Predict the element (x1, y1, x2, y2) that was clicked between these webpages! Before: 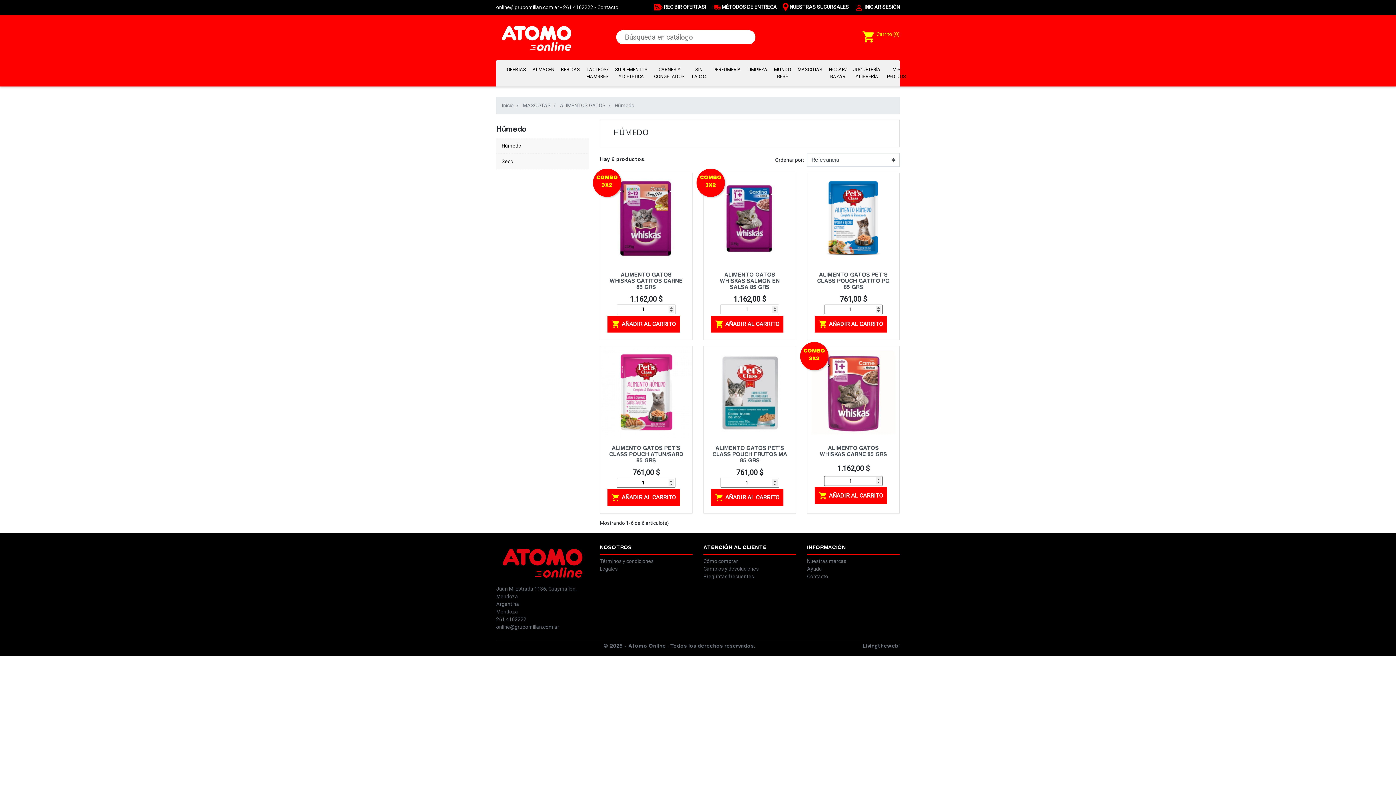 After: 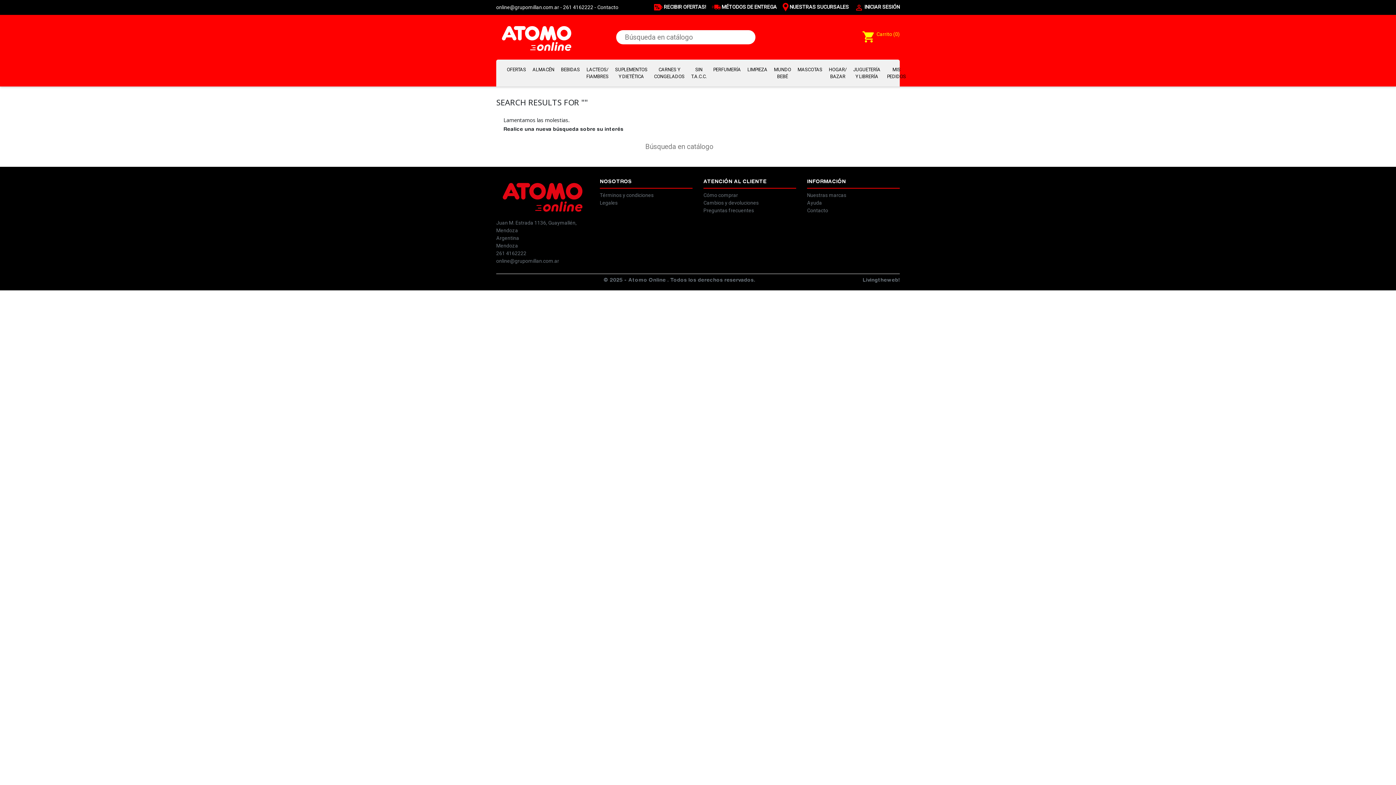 Action: bbox: (756, 36, 765, 40)